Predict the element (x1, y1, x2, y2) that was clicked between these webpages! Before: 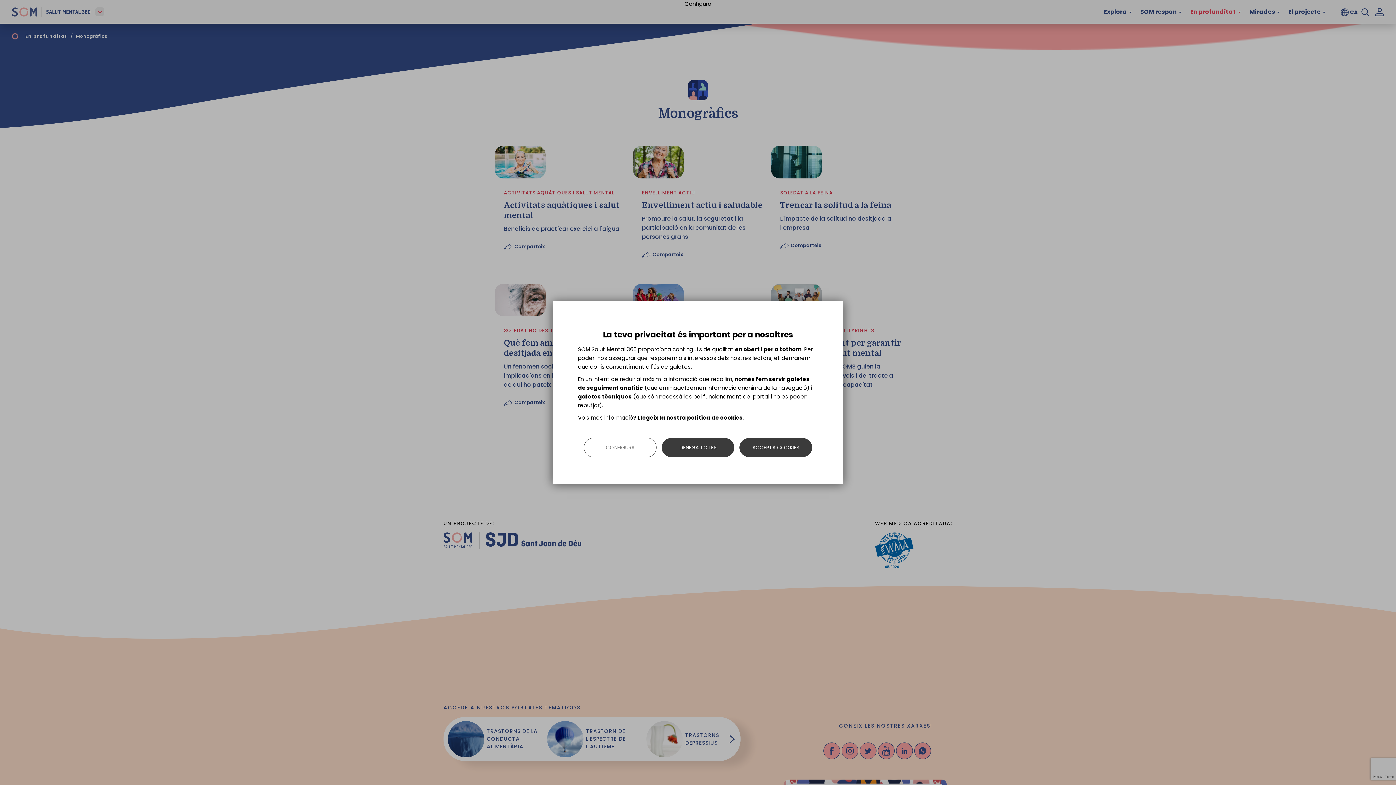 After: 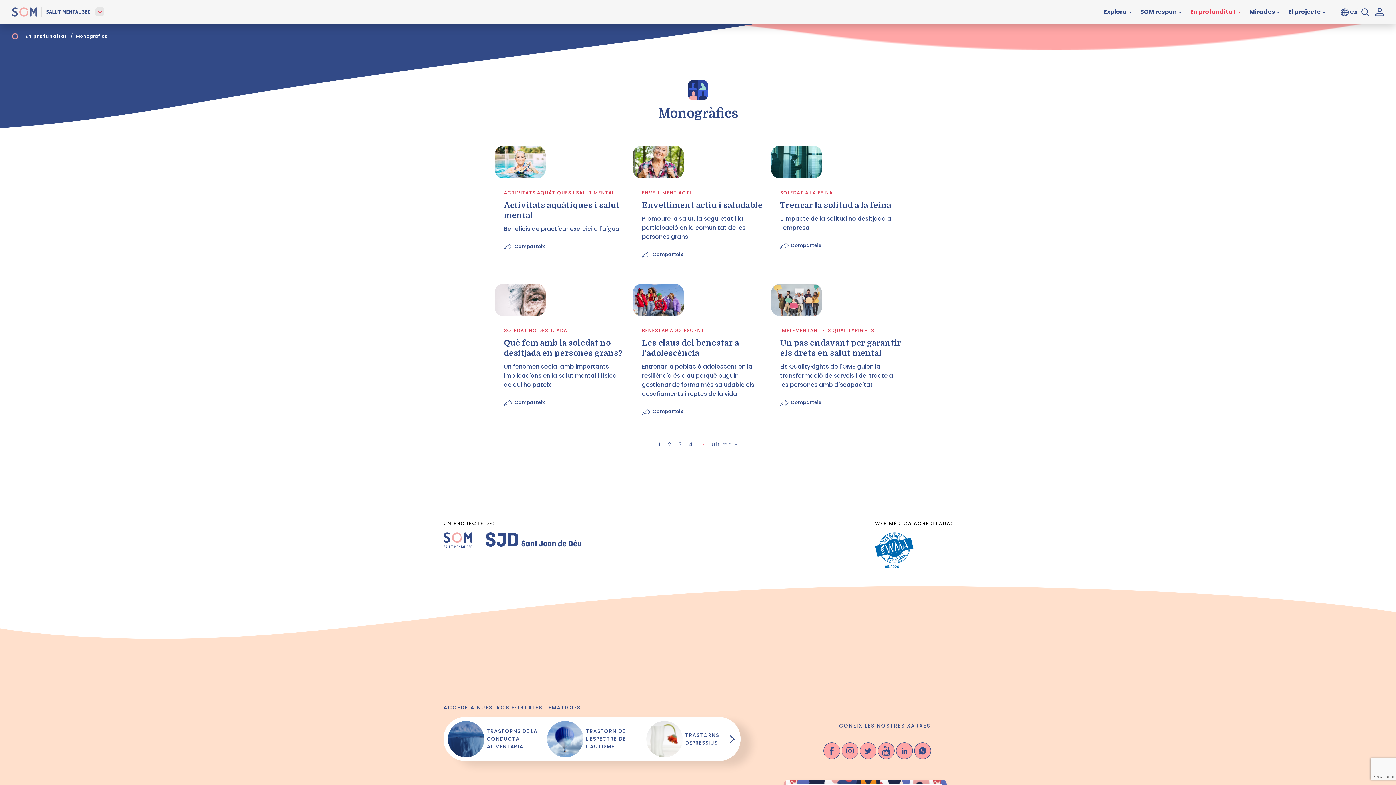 Action: bbox: (661, 438, 734, 457) label: DENEGA TOTES